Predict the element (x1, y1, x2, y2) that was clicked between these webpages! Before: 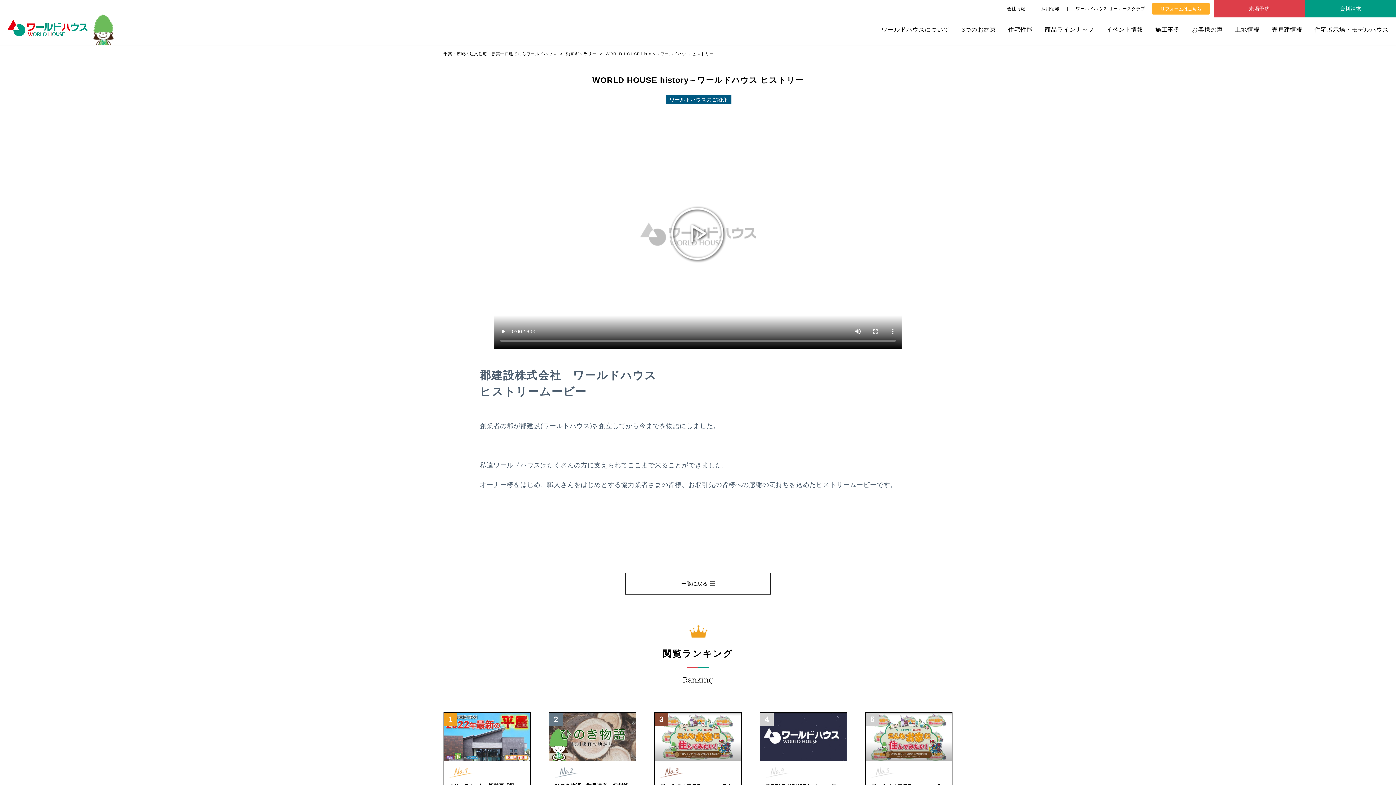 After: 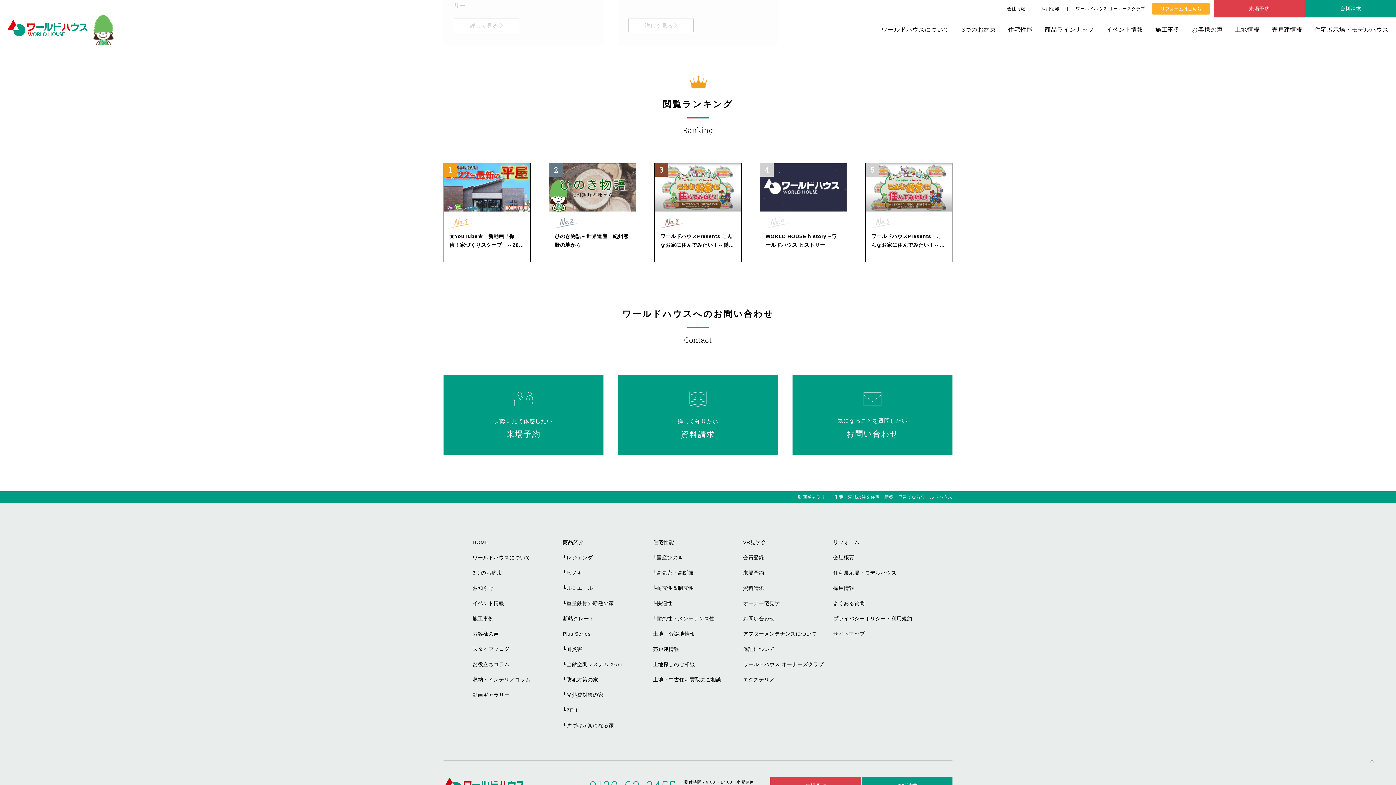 Action: bbox: (625, 573, 770, 594) label: 一覧に戻る